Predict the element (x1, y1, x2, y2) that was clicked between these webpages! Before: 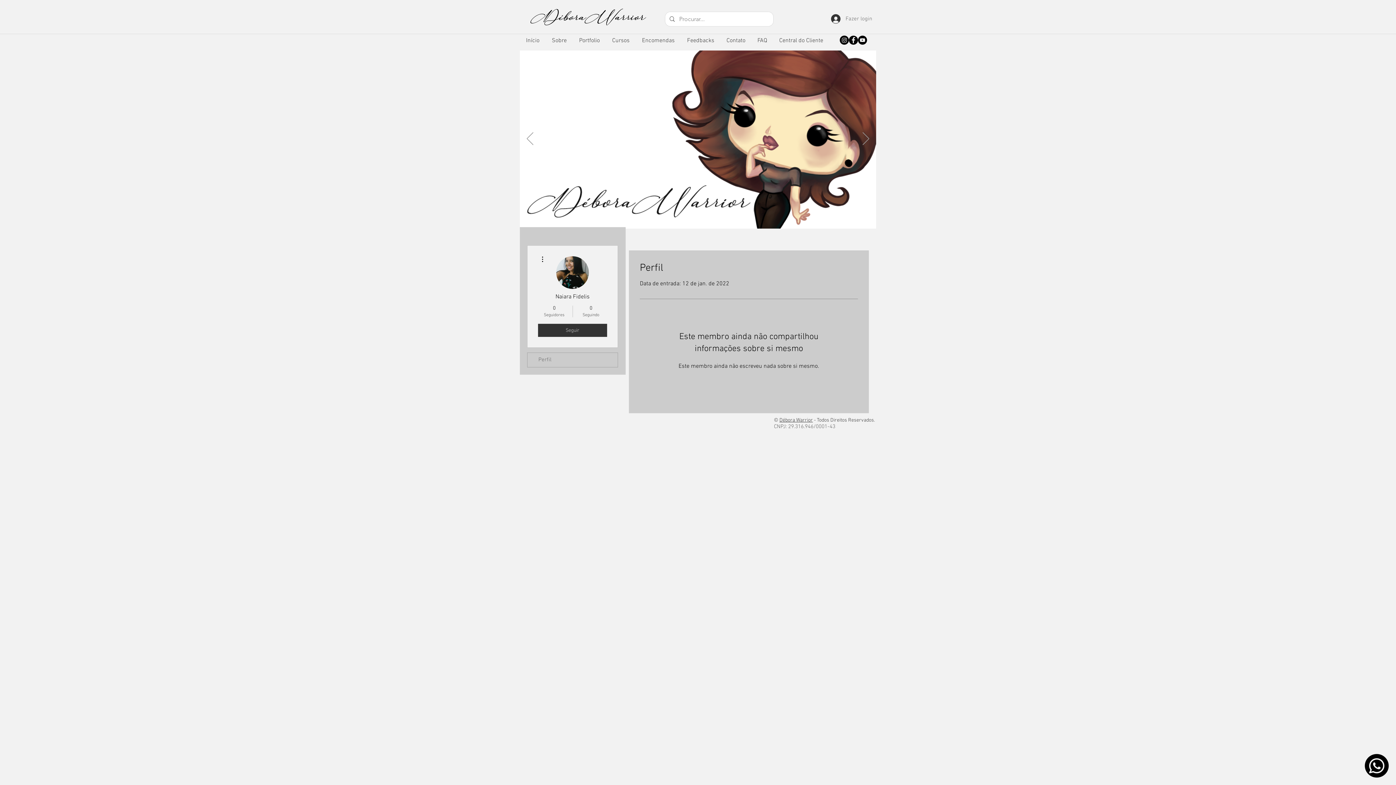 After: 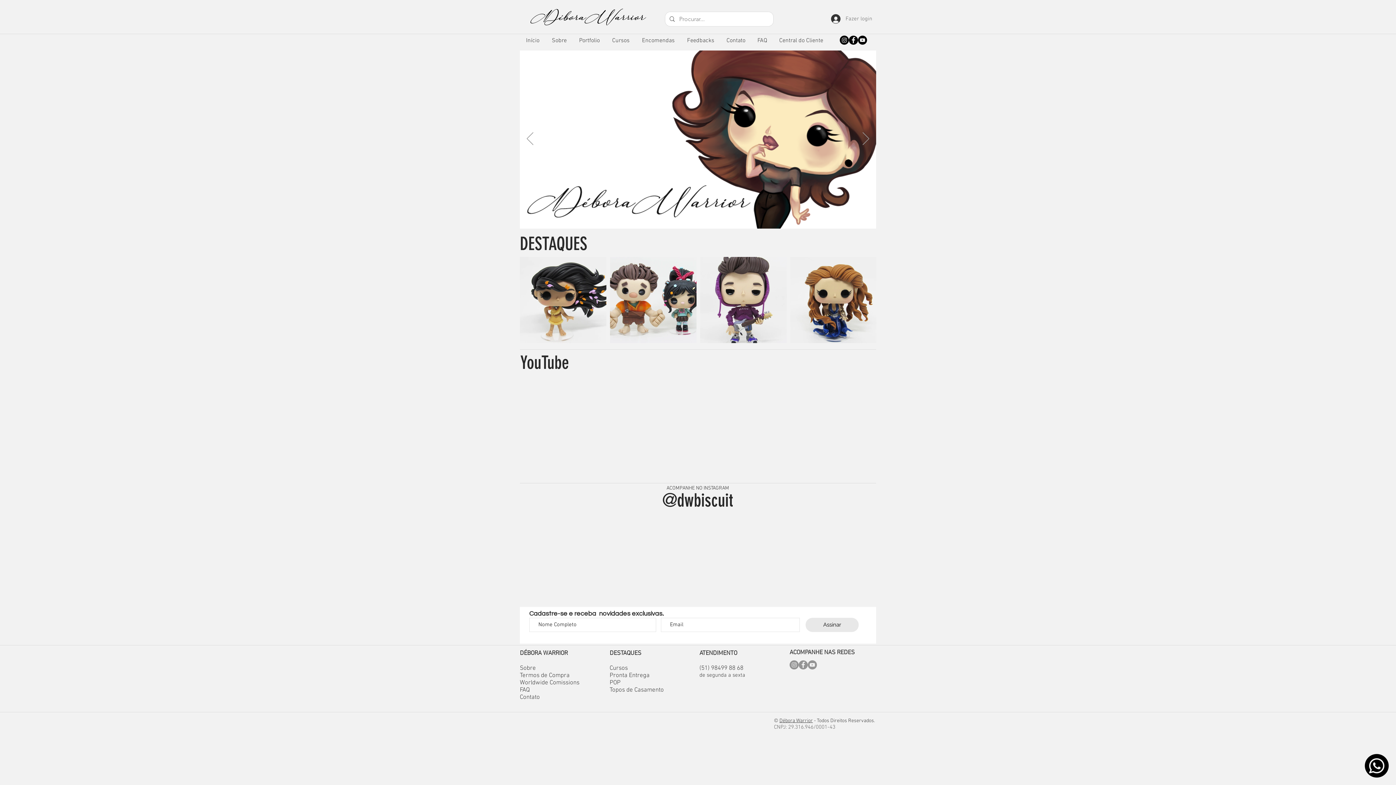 Action: bbox: (520, 50, 876, 228)